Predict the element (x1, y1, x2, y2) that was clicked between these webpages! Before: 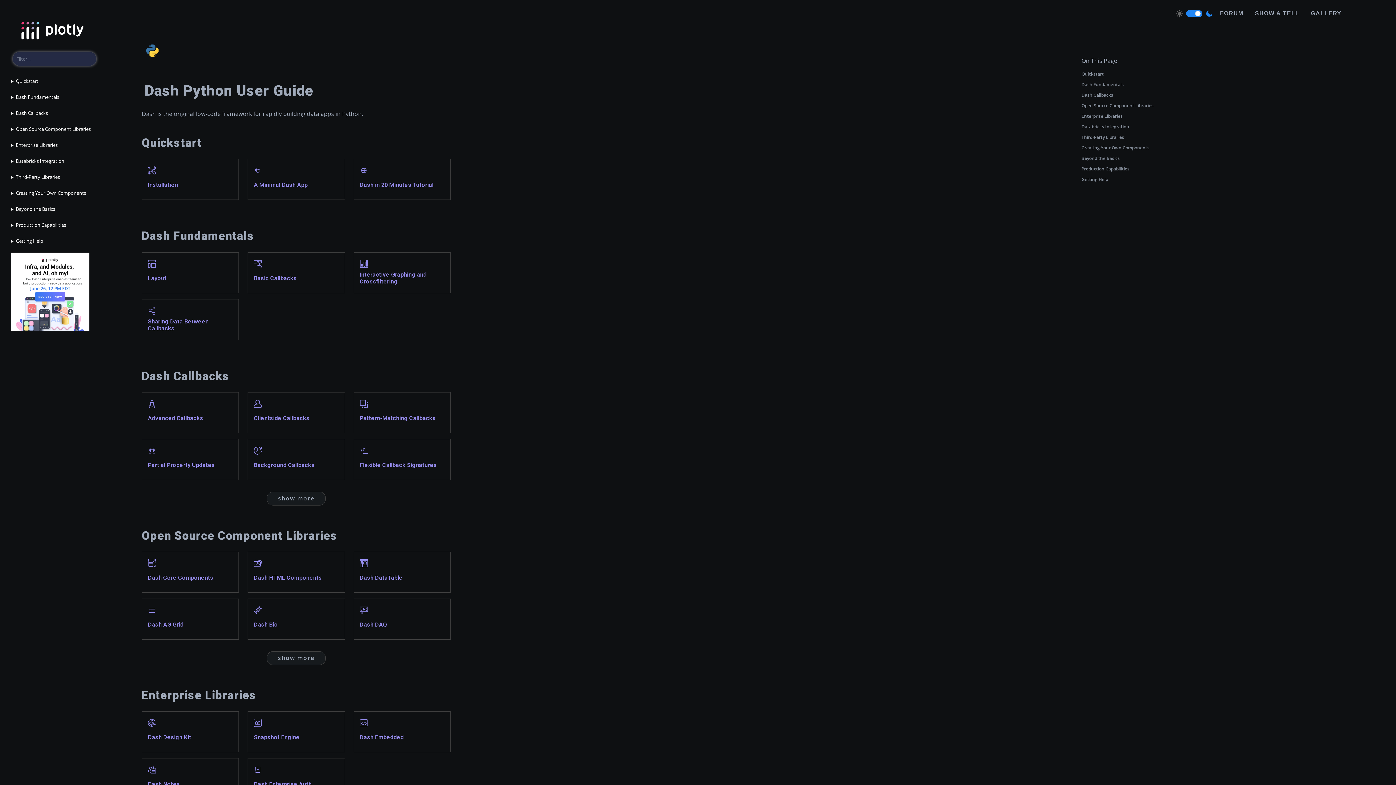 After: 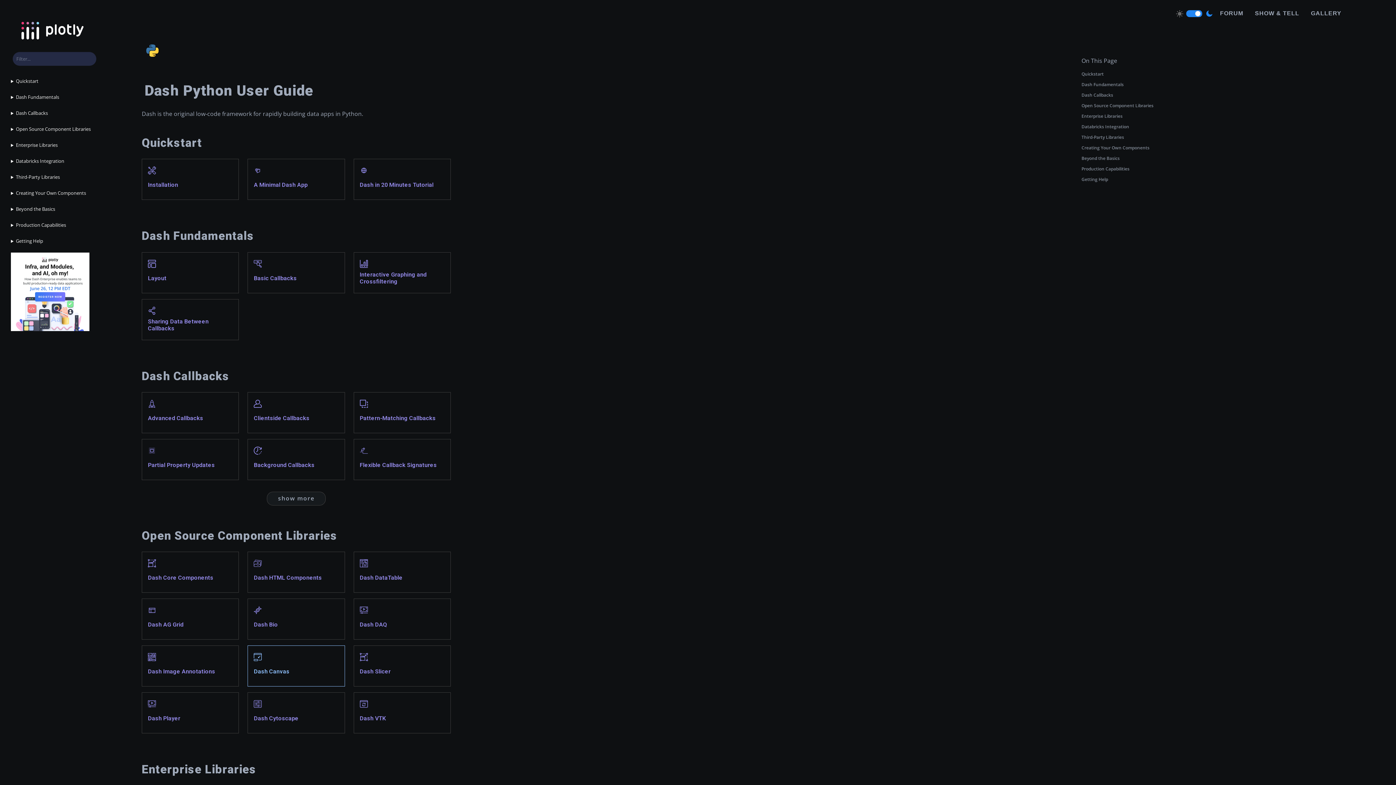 Action: bbox: (266, 651, 325, 665) label: show more